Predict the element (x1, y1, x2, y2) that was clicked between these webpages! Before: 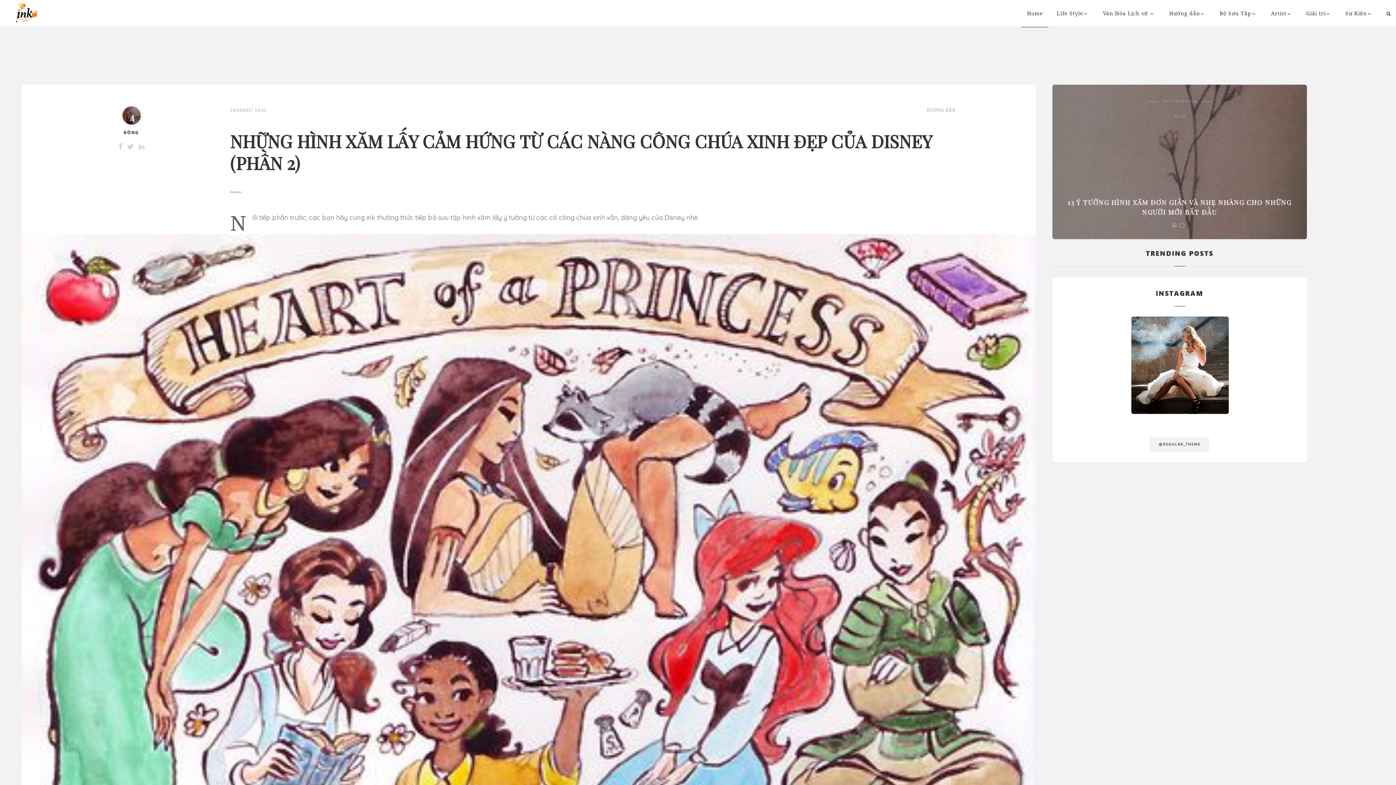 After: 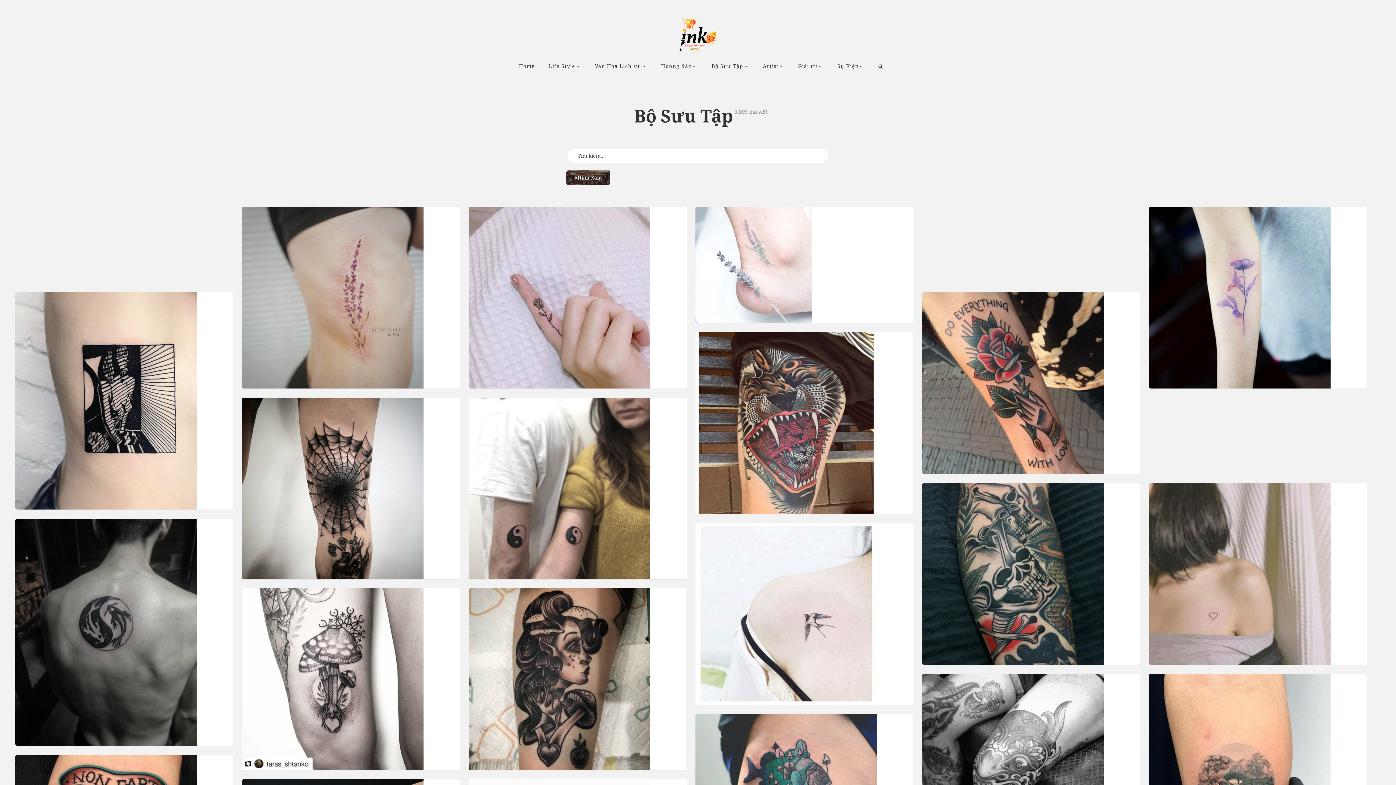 Action: bbox: (1214, 0, 1261, 26) label: Bộ Sưu Tập